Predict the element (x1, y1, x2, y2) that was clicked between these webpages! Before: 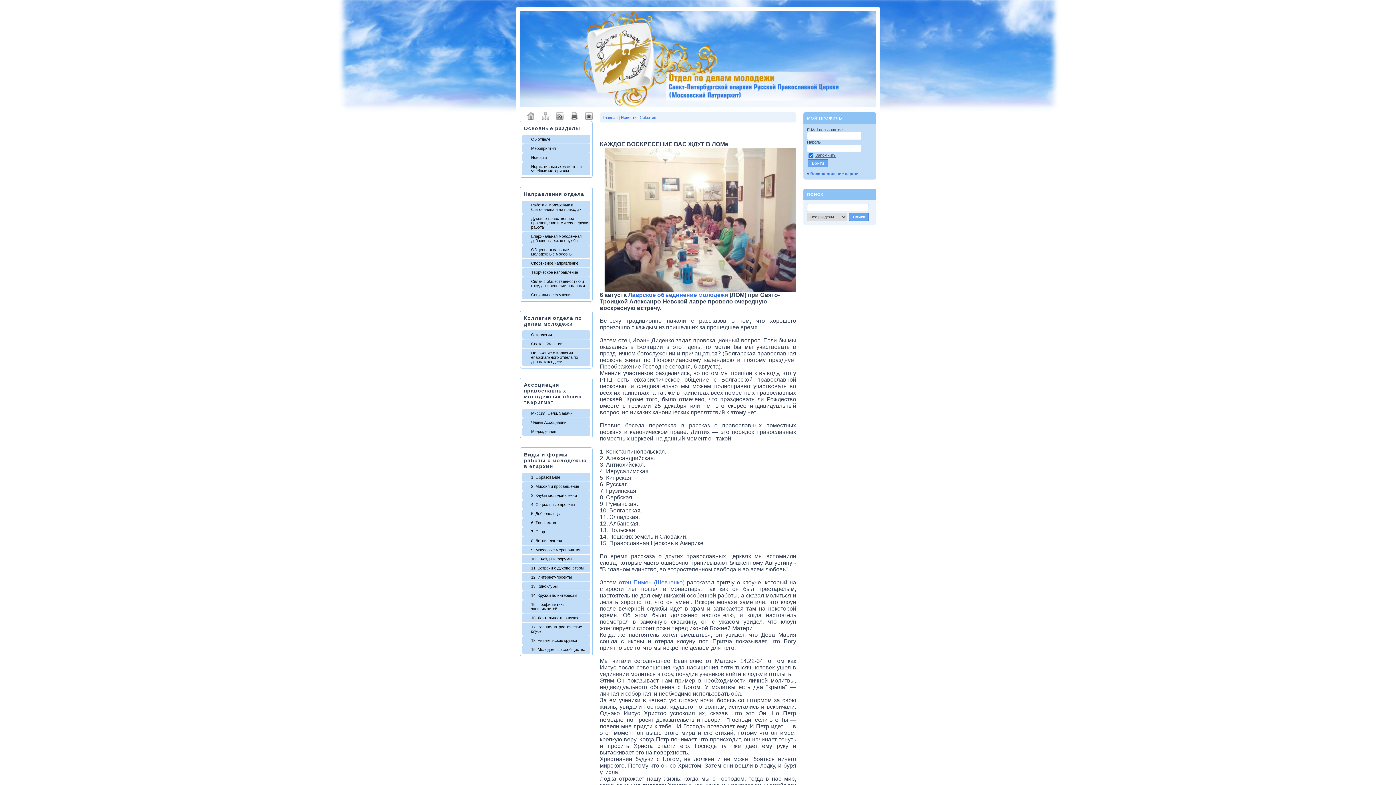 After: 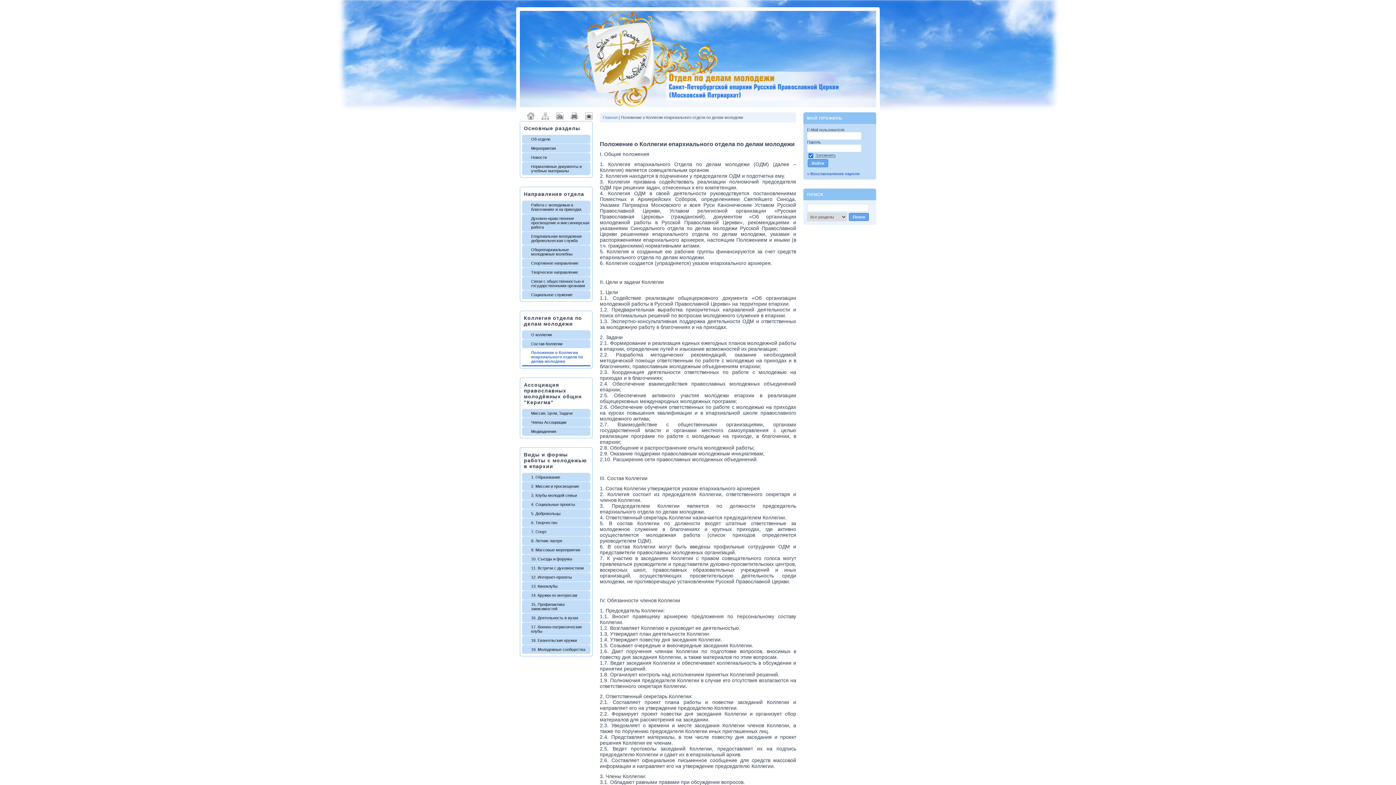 Action: label: Положение о Коллегии епархиального отдела по делам молодежи bbox: (522, 348, 590, 366)